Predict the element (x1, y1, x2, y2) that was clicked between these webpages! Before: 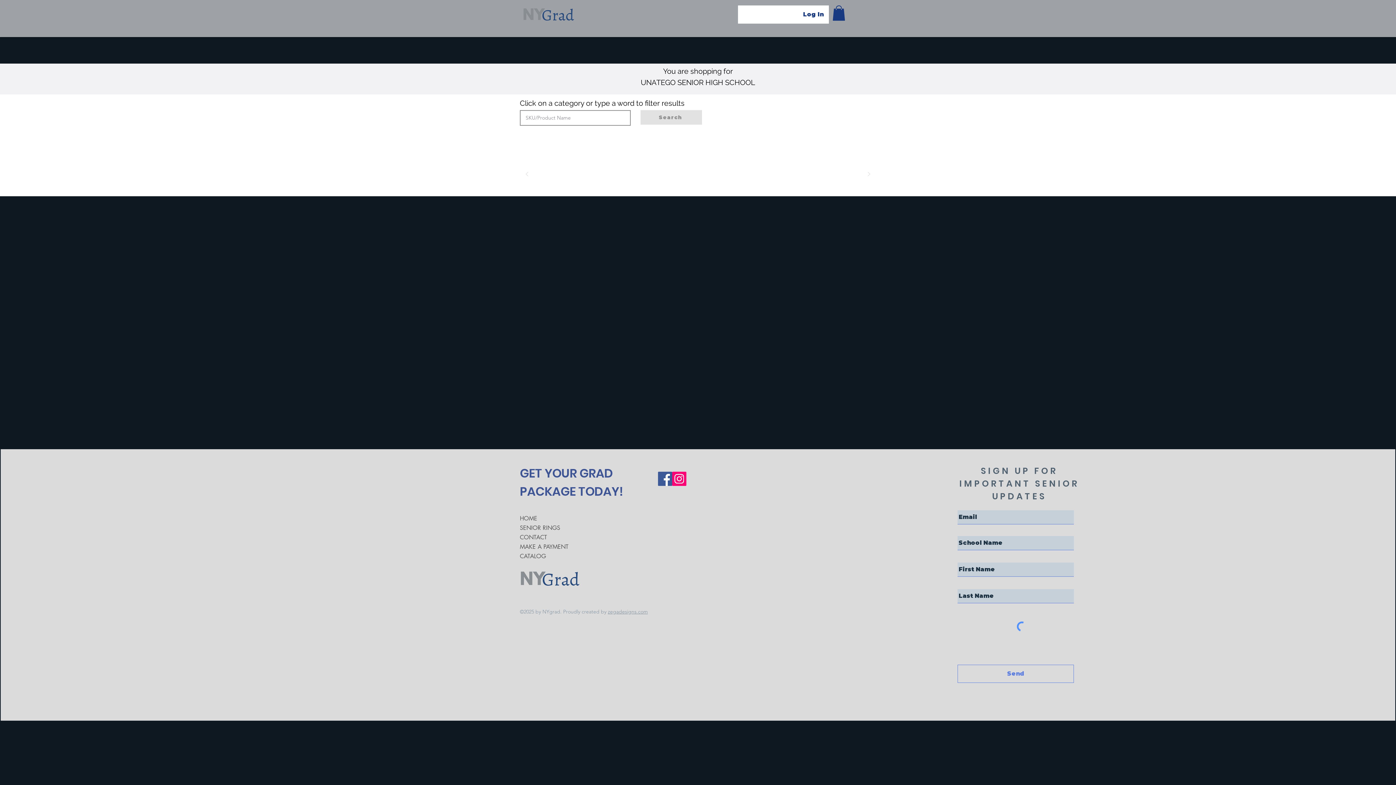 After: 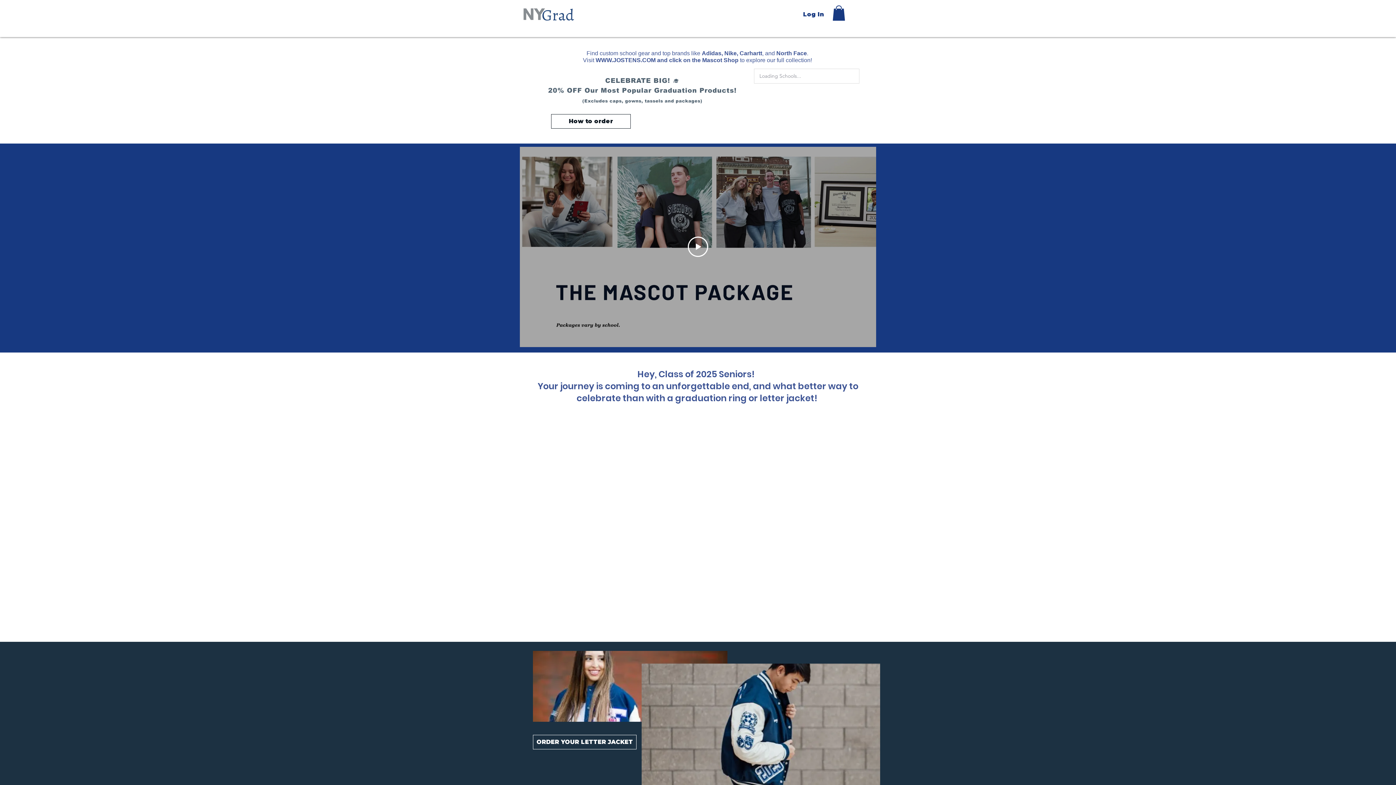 Action: bbox: (520, 565, 585, 594)